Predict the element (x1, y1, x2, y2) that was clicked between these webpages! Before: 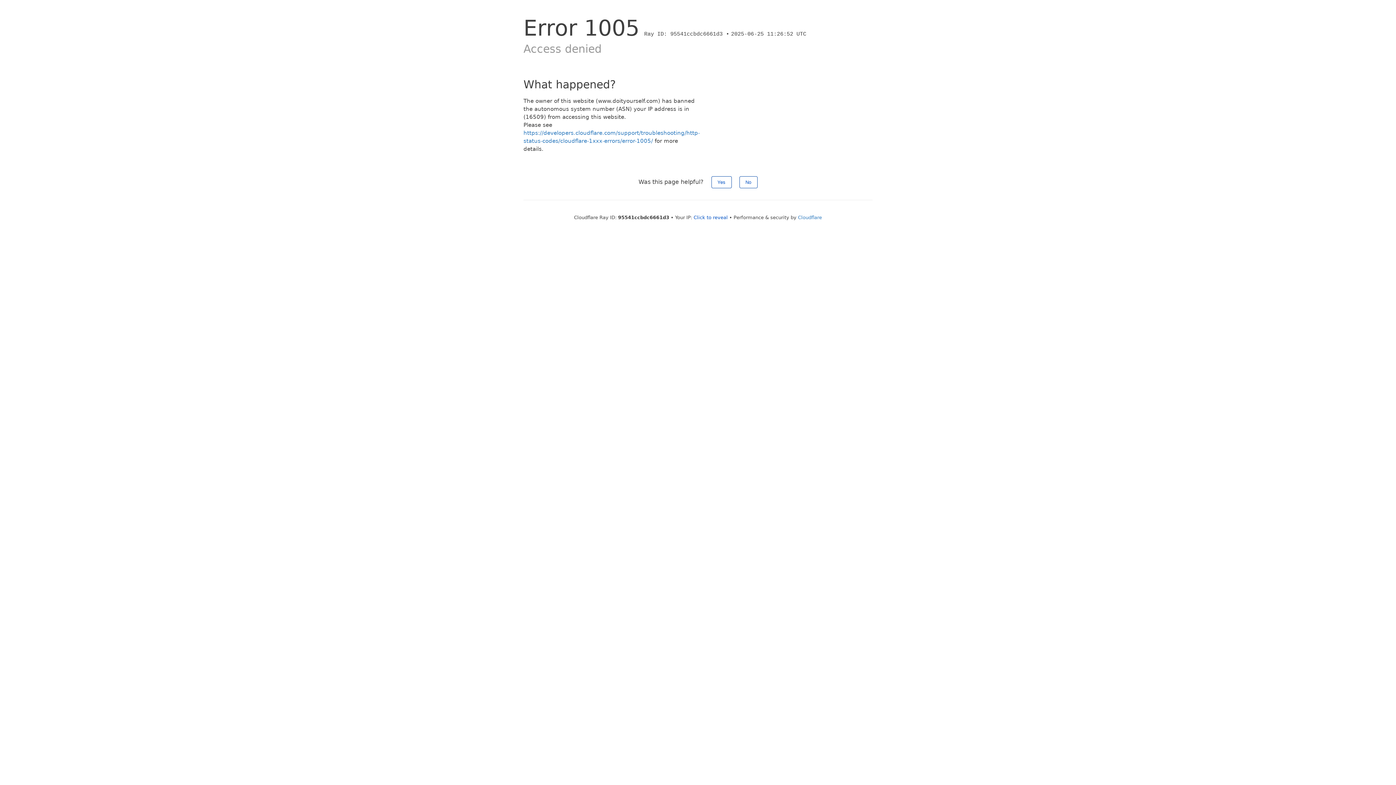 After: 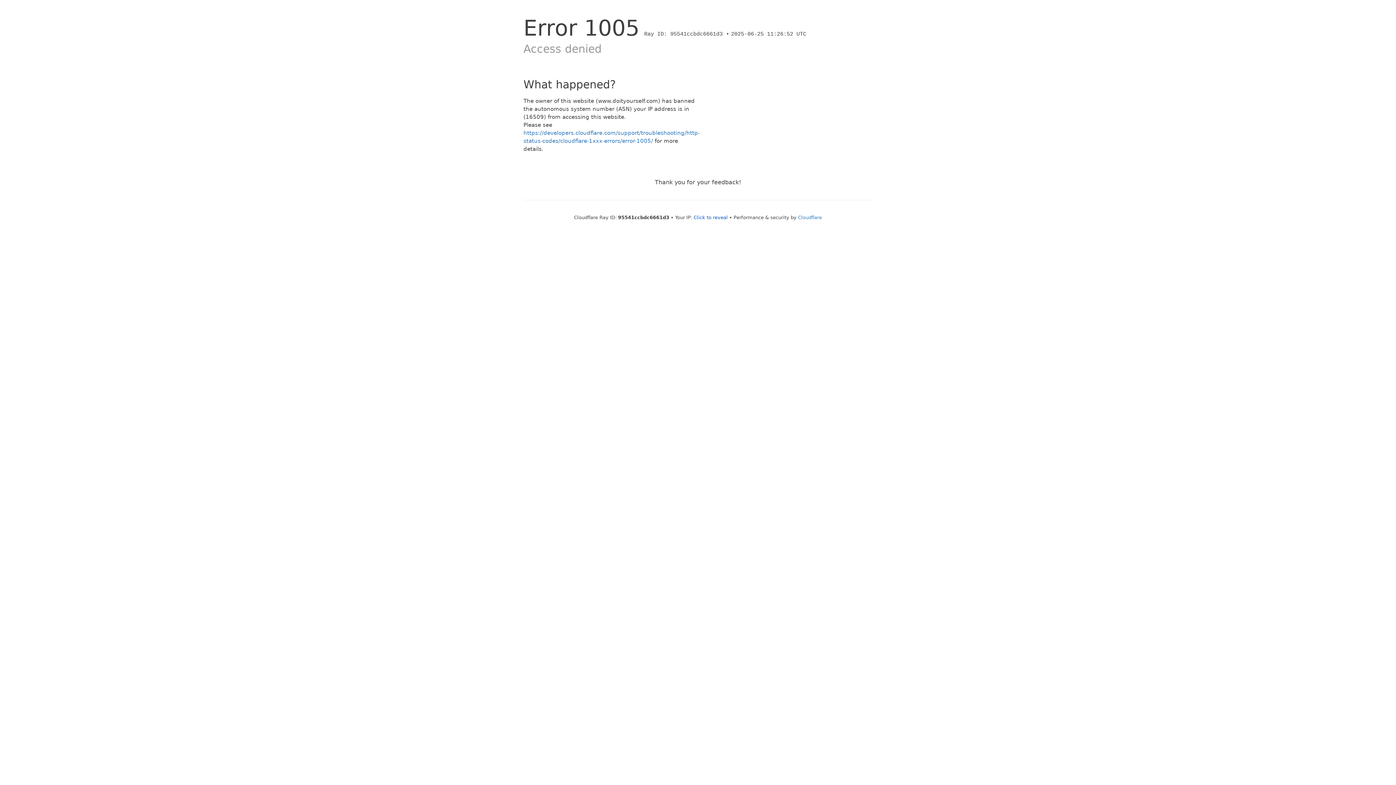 Action: bbox: (711, 176, 731, 188) label: Yes